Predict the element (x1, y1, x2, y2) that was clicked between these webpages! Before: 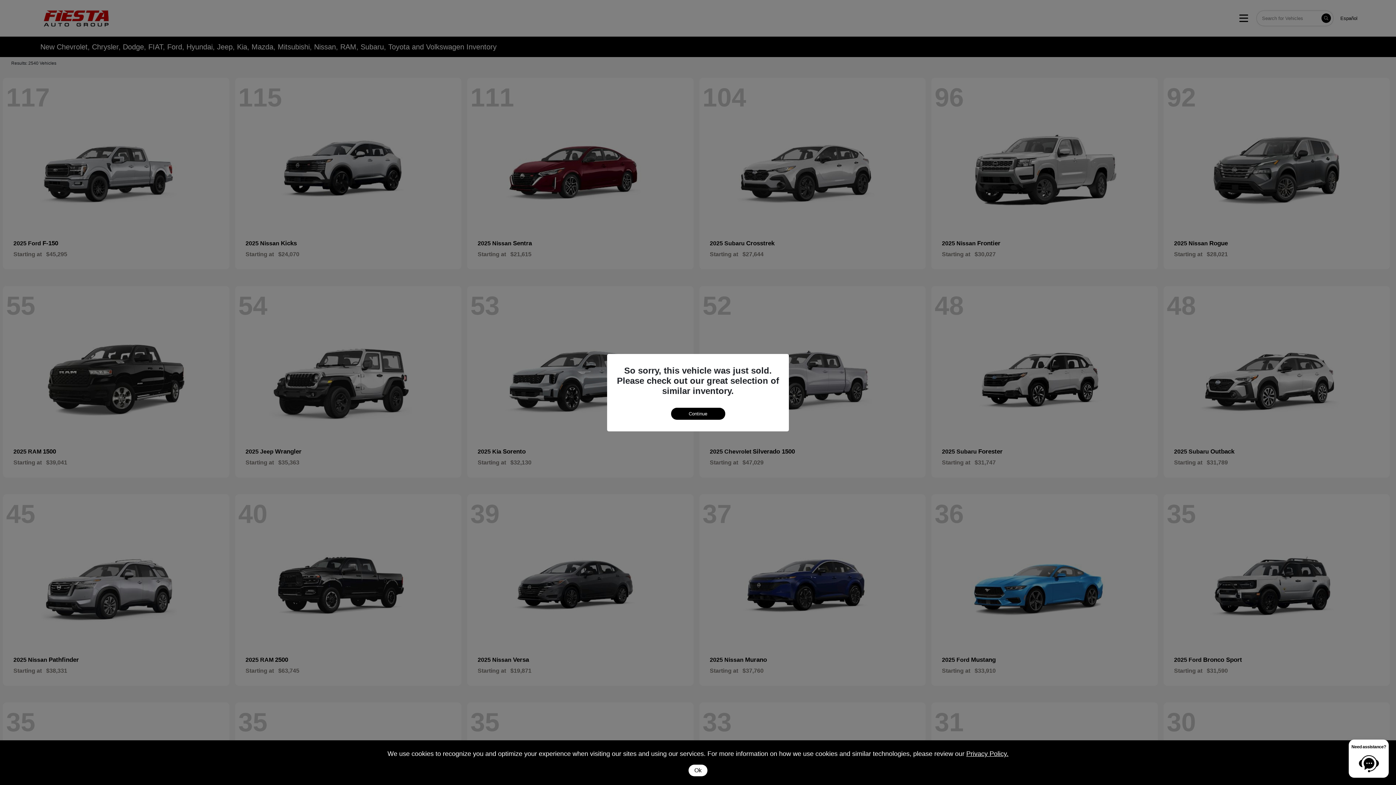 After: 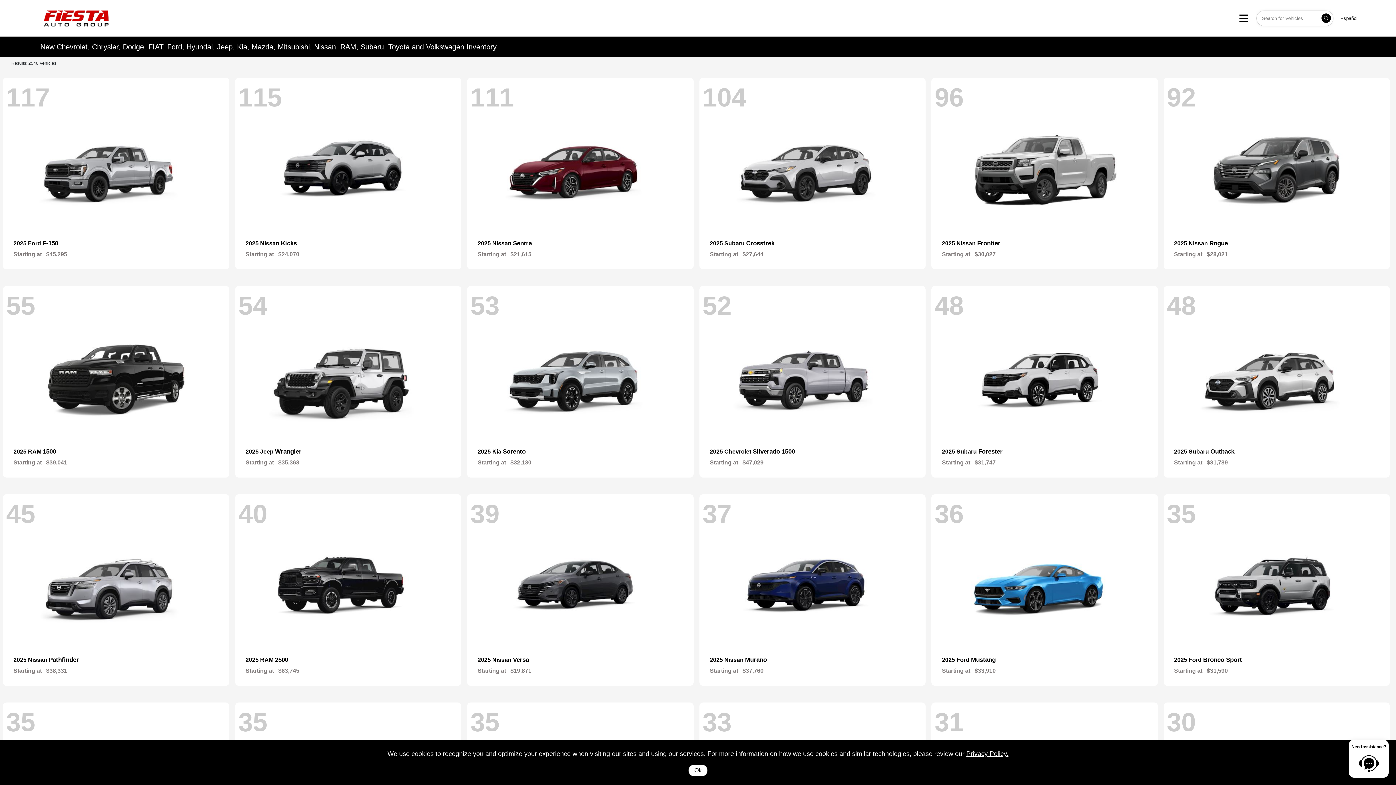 Action: bbox: (671, 407, 725, 419) label: Continue